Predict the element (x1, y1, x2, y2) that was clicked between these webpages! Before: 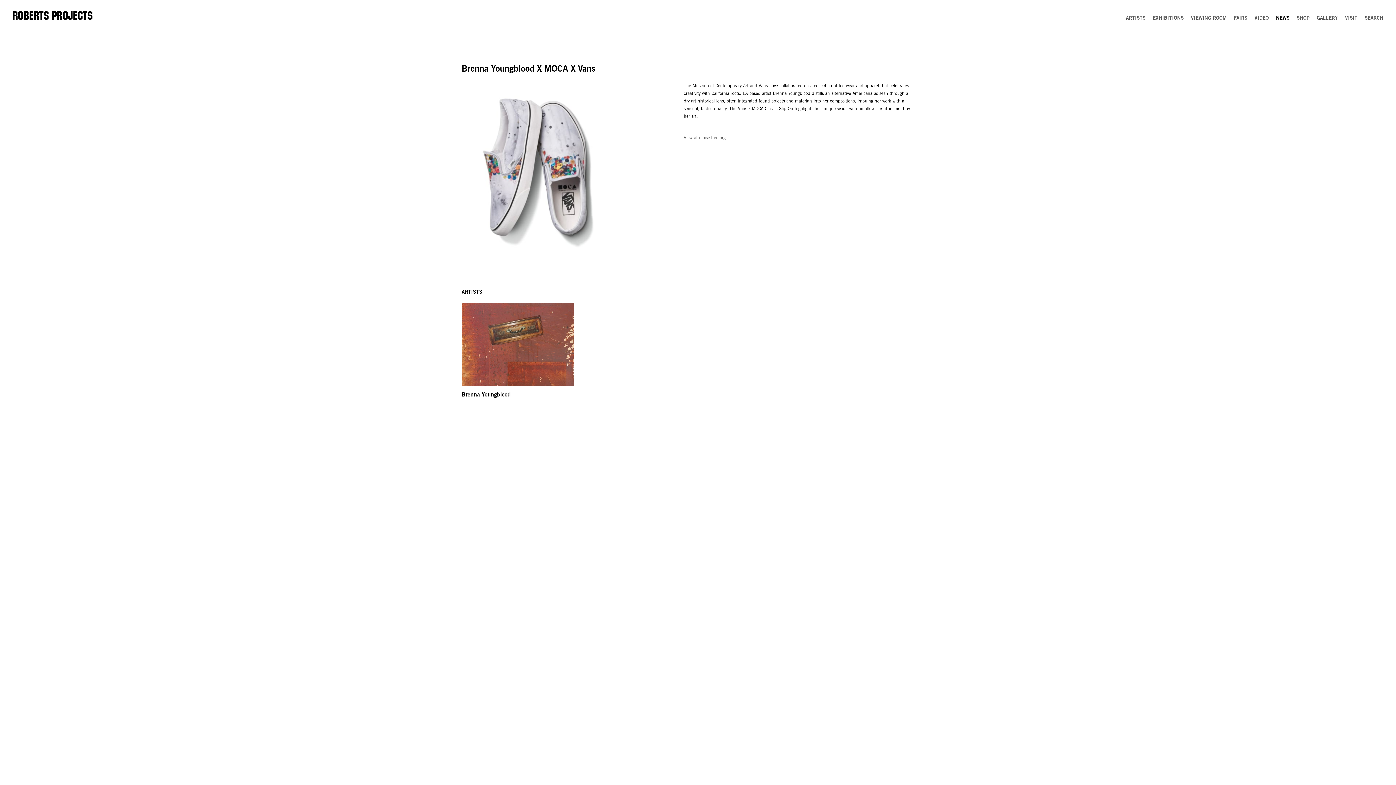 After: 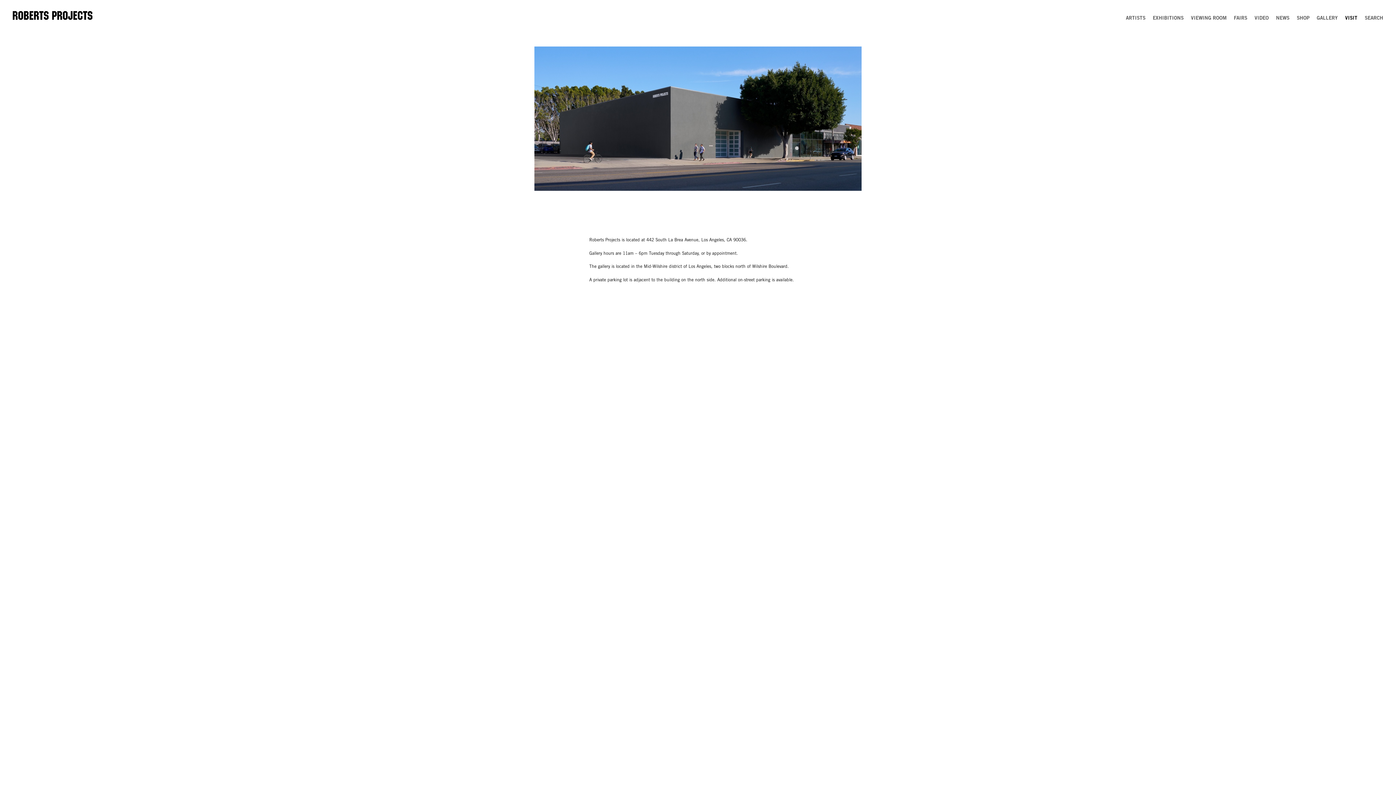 Action: label: VISIT bbox: (1345, 16, 1357, 21)